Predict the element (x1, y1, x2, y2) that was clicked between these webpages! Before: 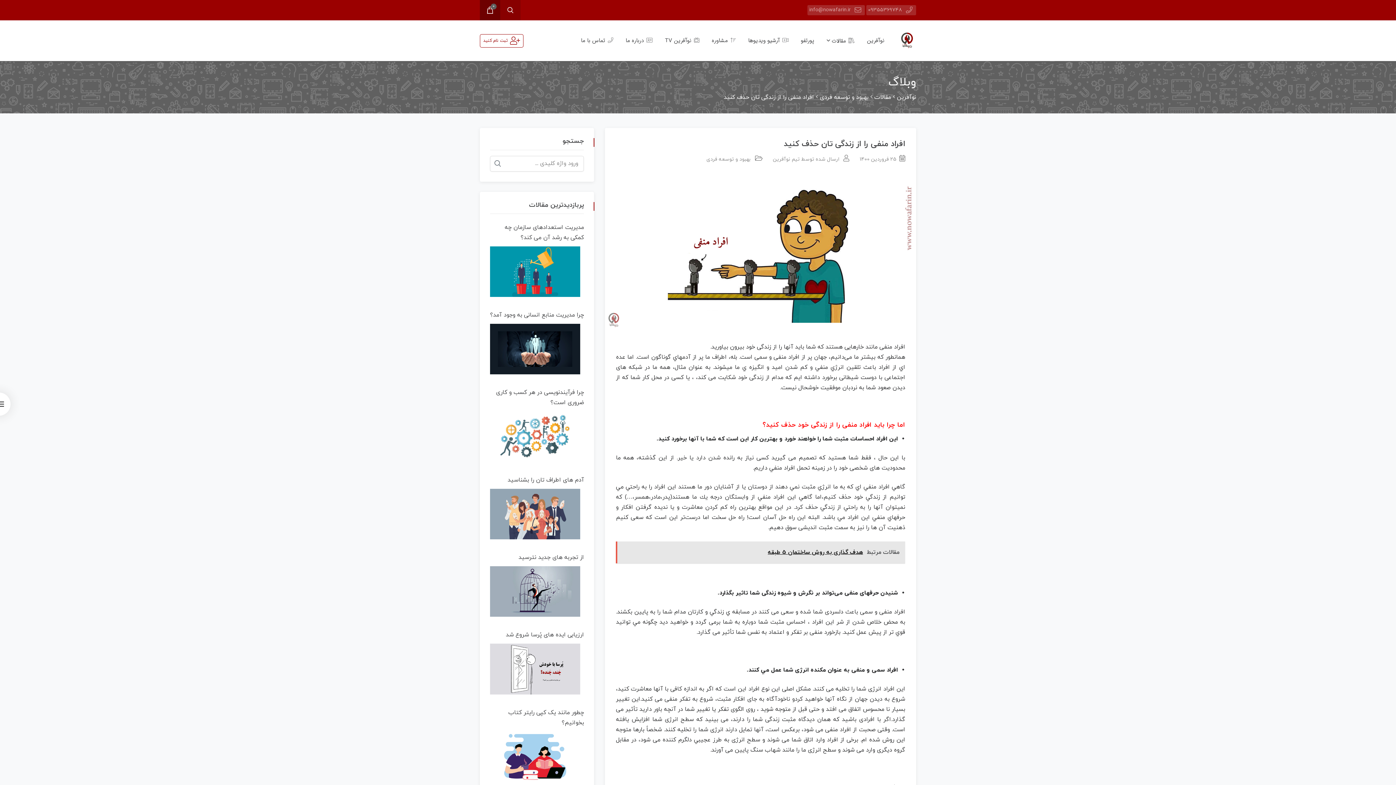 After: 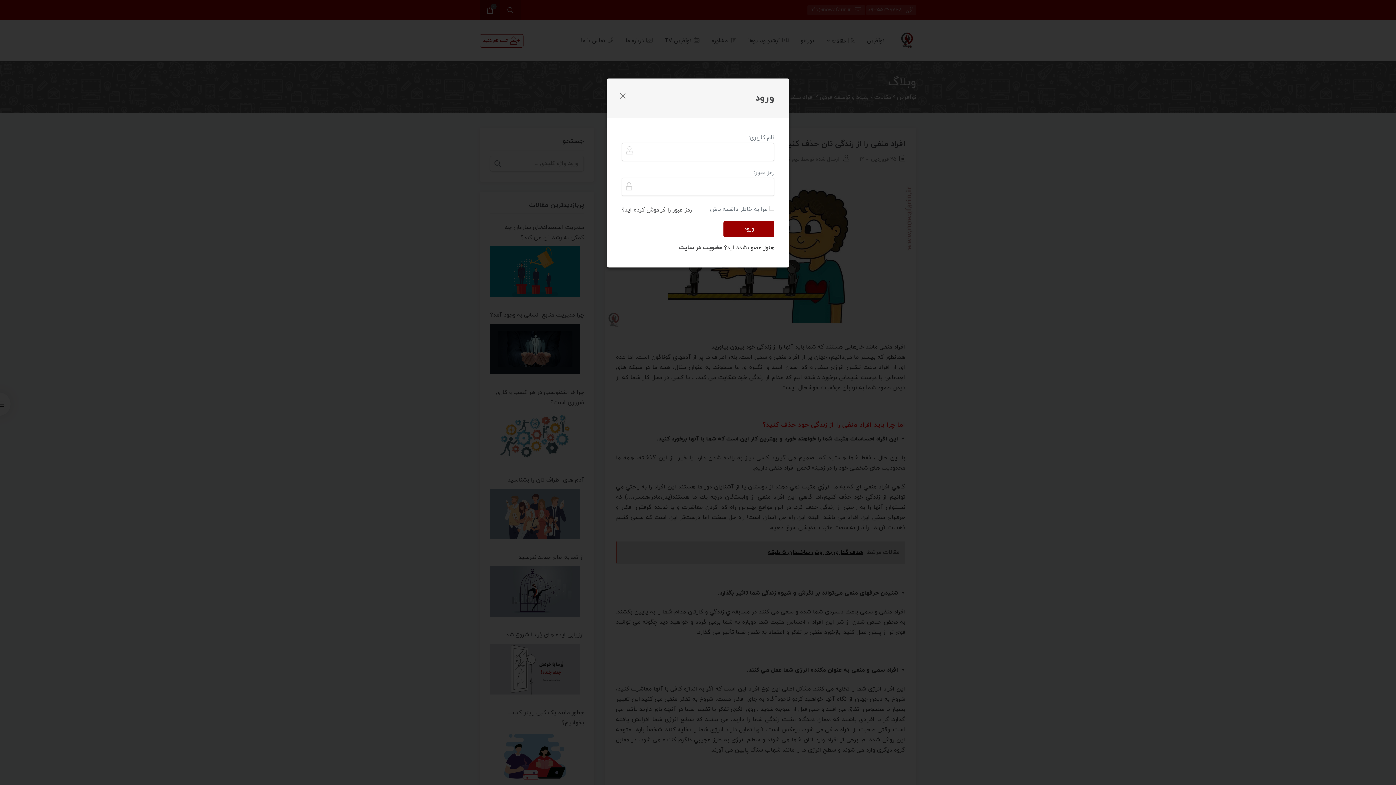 Action: label: ثبت نام کنید bbox: (480, 34, 523, 47)